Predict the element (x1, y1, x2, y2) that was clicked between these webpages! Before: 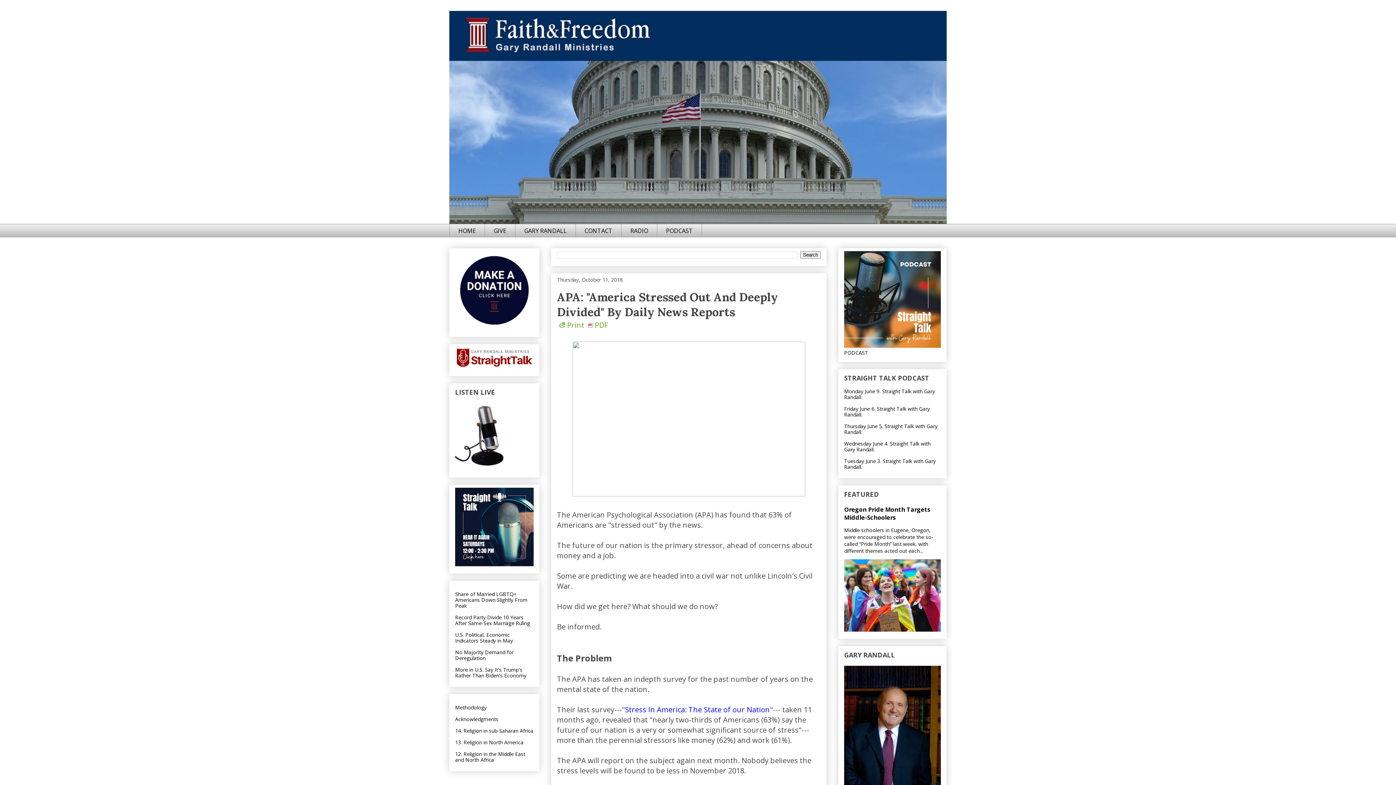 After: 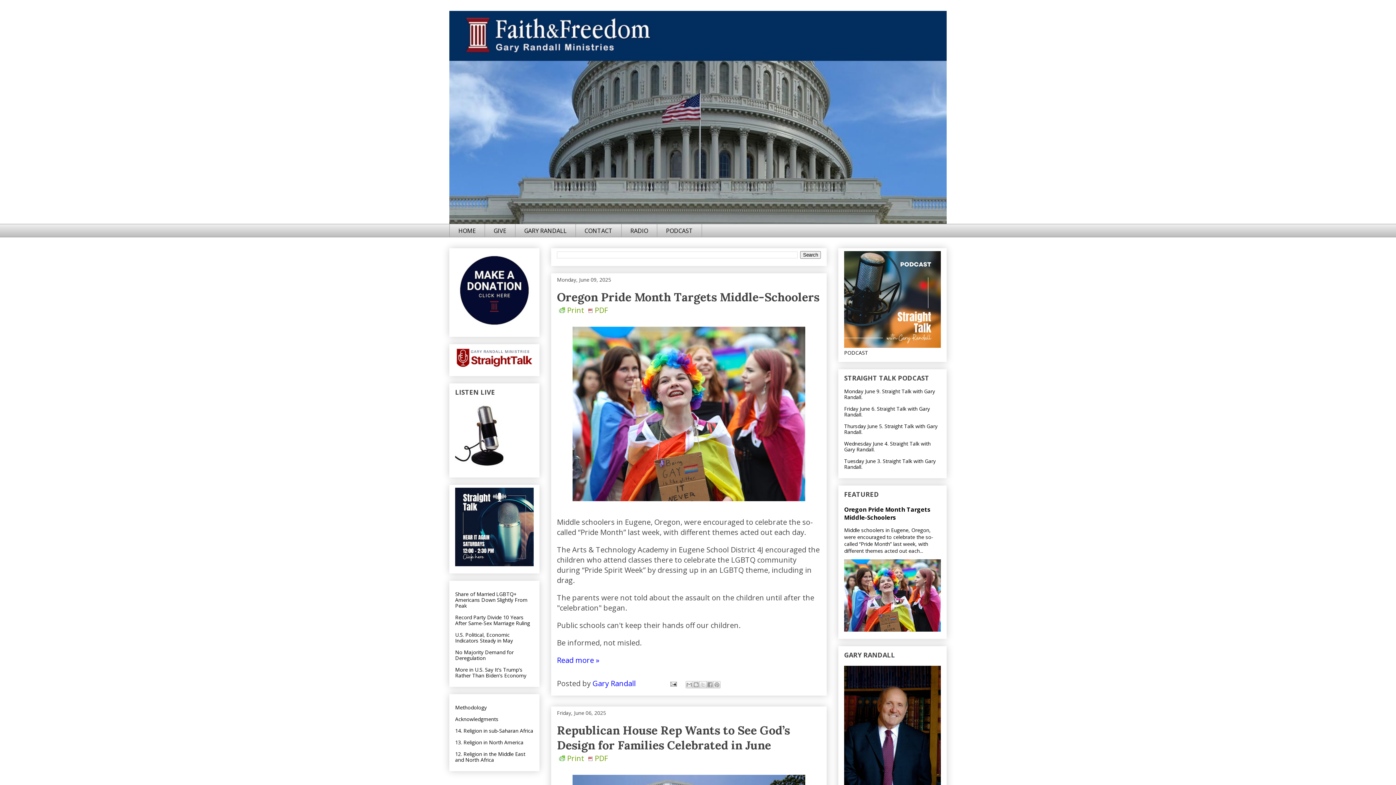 Action: bbox: (449, 10, 946, 224)